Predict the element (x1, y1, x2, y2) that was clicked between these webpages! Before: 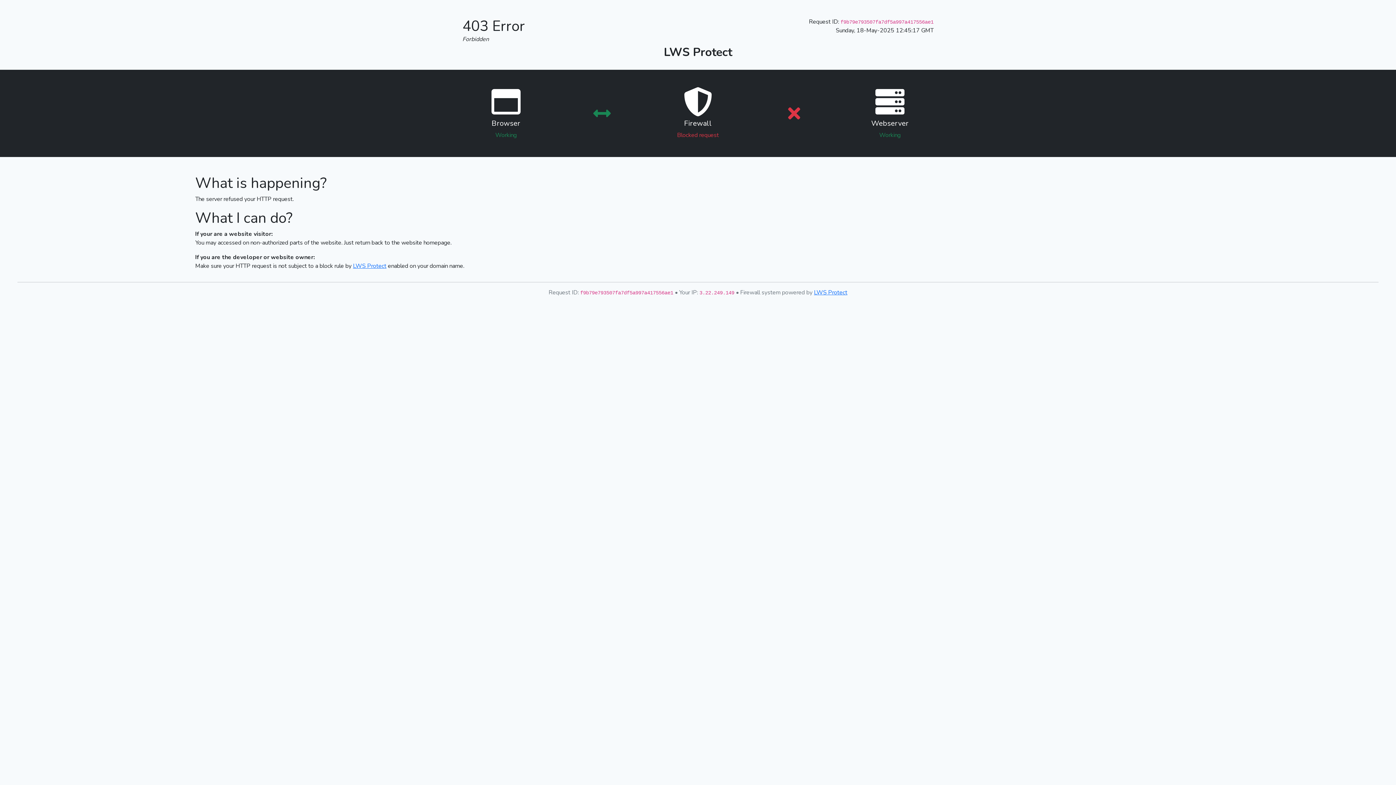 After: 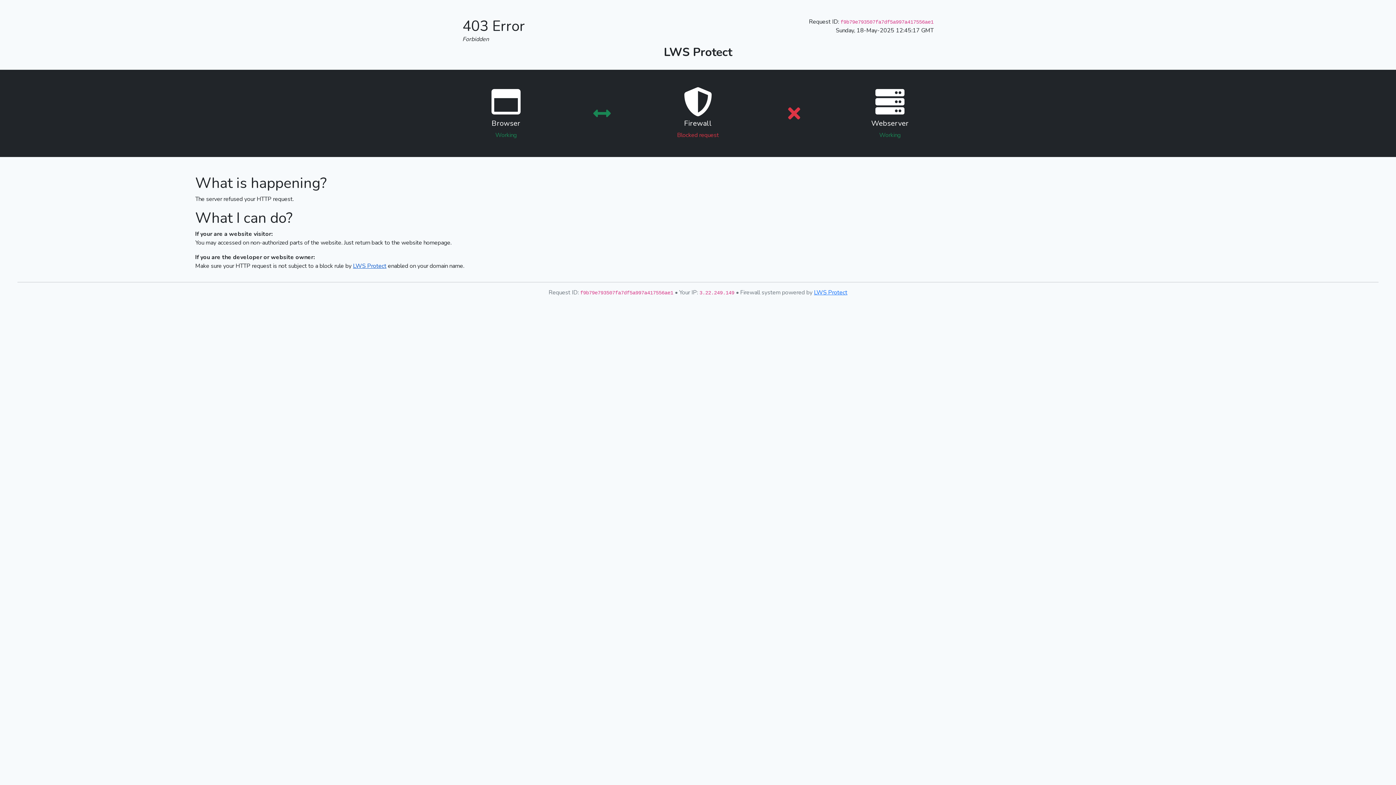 Action: bbox: (353, 262, 386, 270) label: LWS Protect